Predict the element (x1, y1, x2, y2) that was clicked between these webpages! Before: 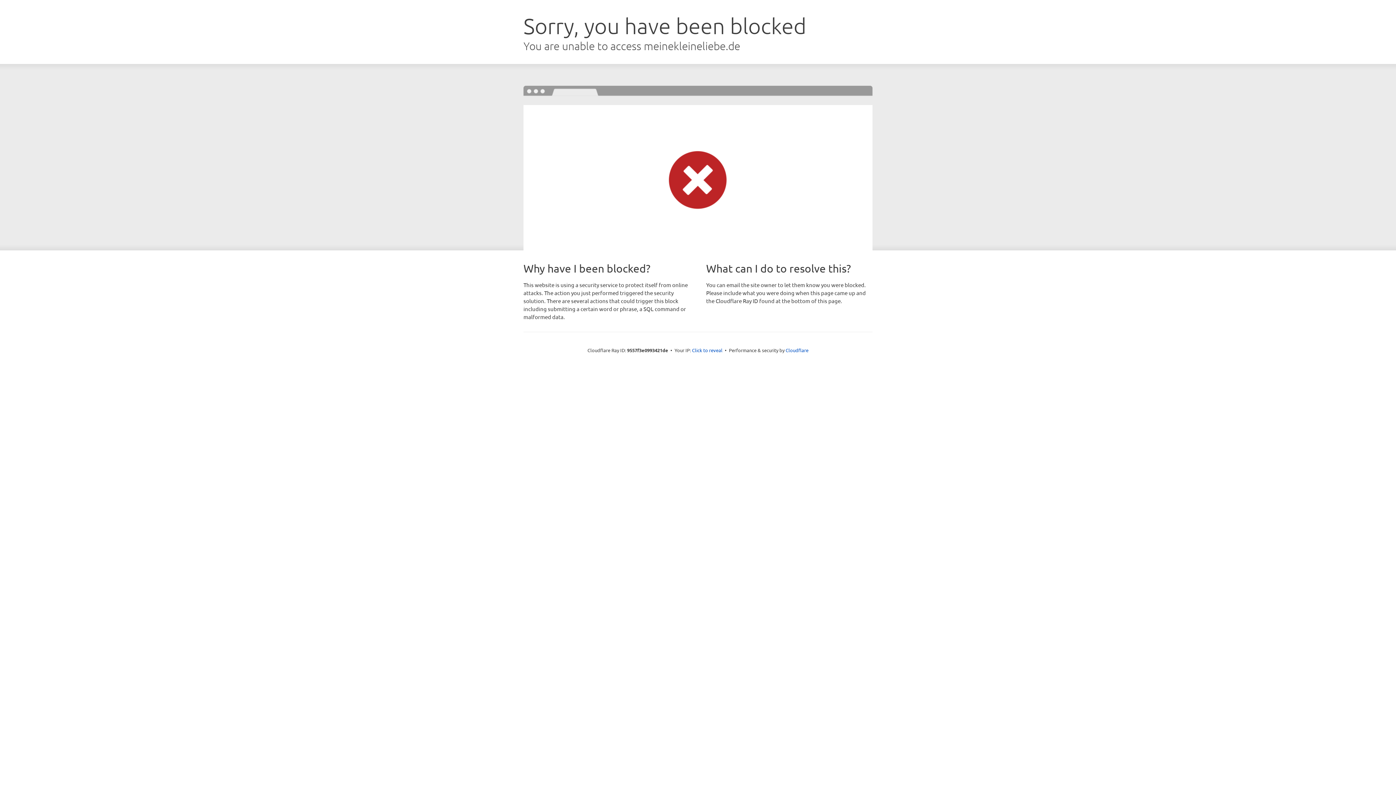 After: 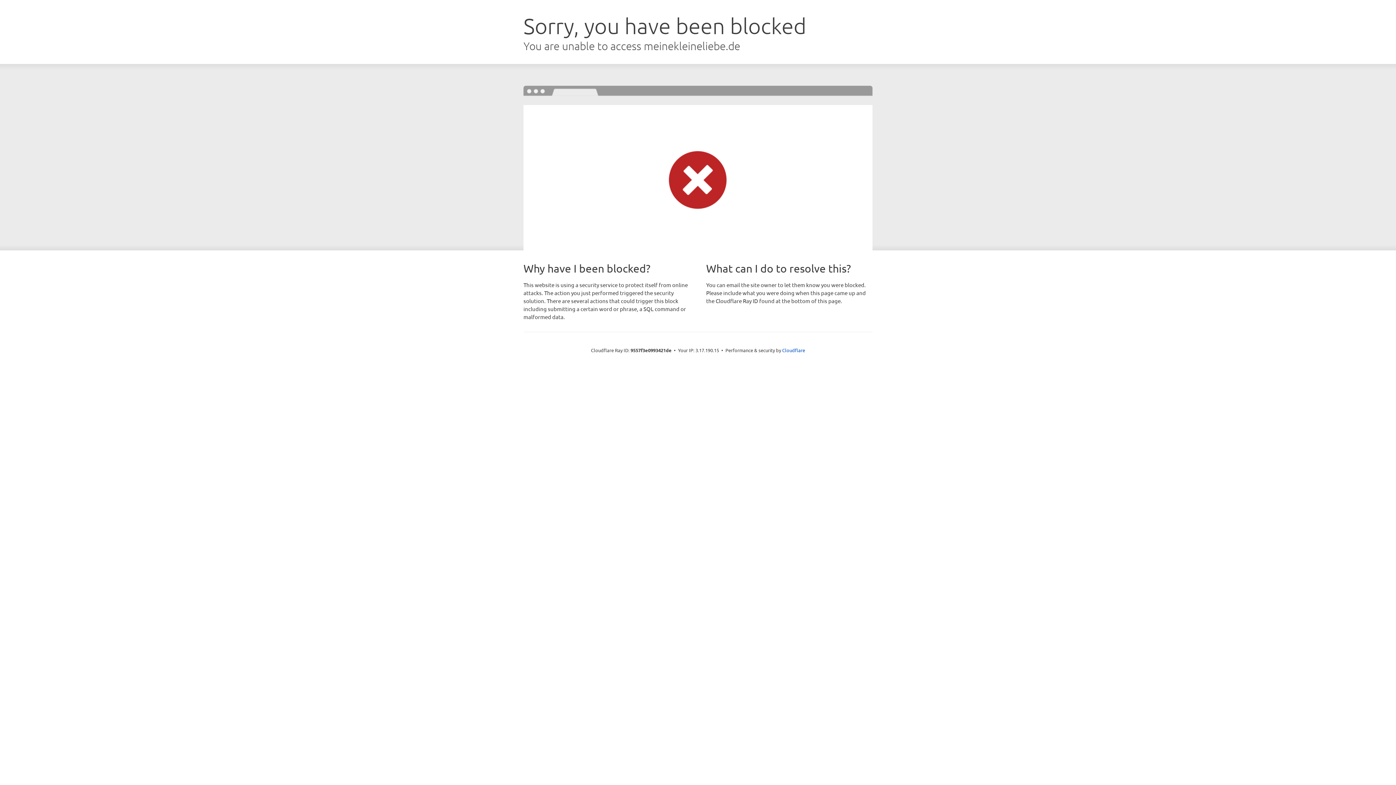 Action: label: Click to reveal bbox: (692, 346, 722, 353)